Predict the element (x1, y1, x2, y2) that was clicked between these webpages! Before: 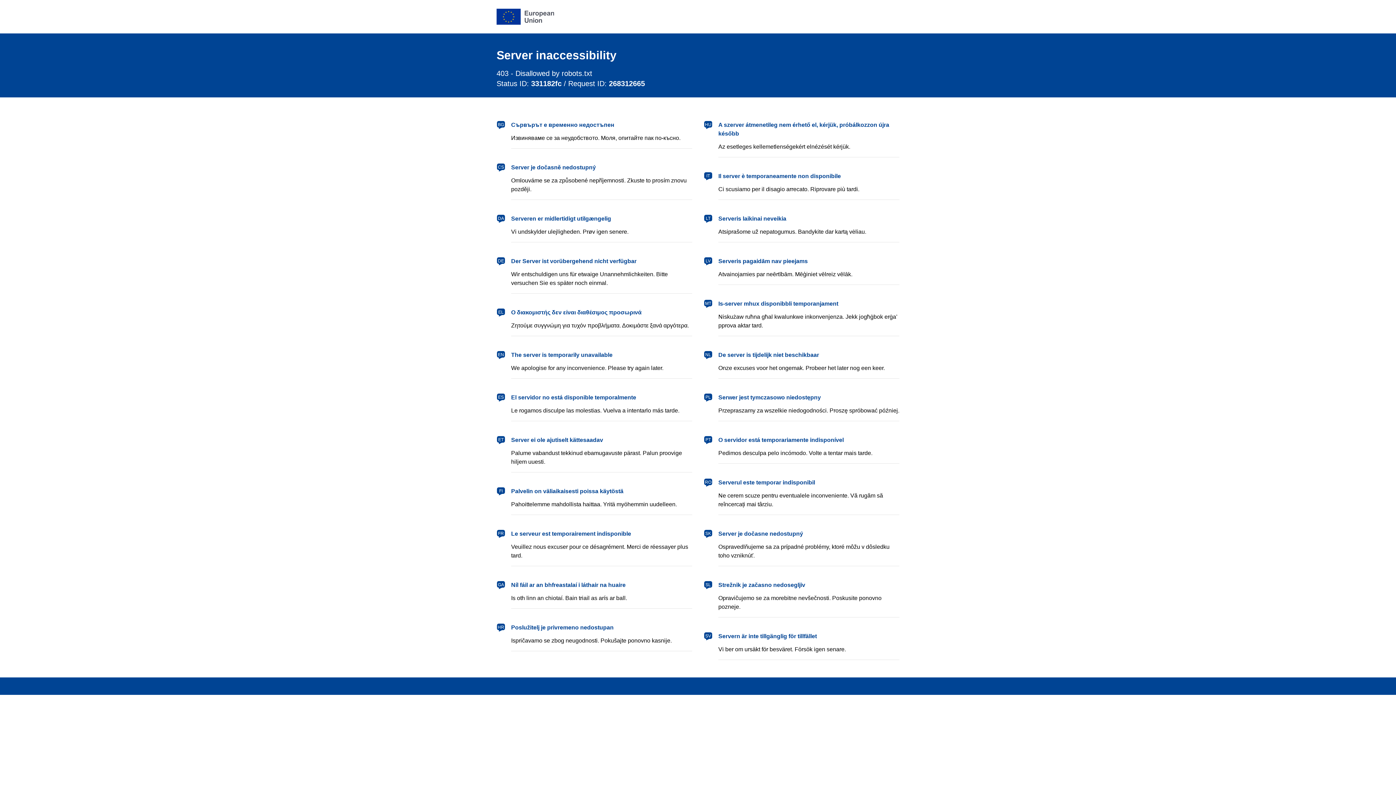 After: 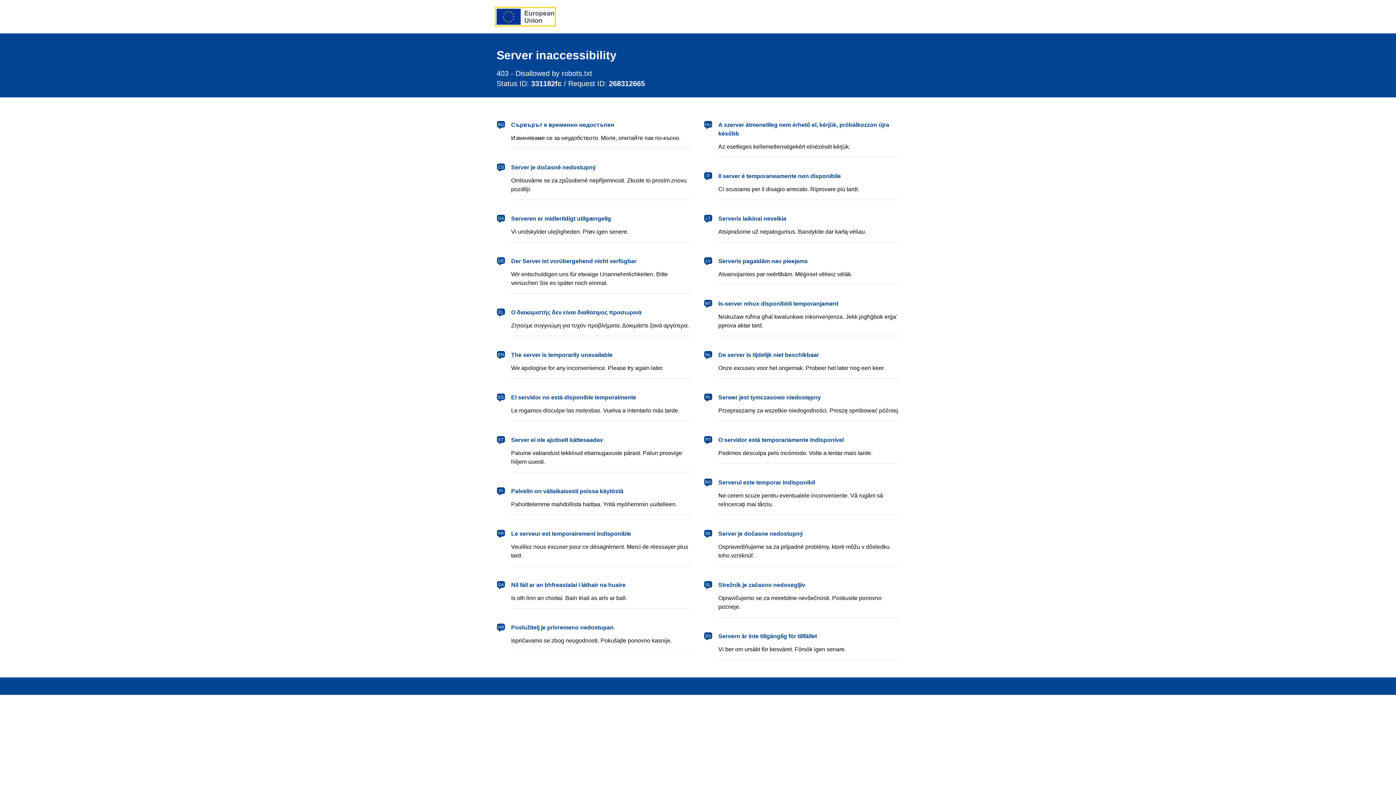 Action: label: European Union bbox: (496, 8, 554, 24)